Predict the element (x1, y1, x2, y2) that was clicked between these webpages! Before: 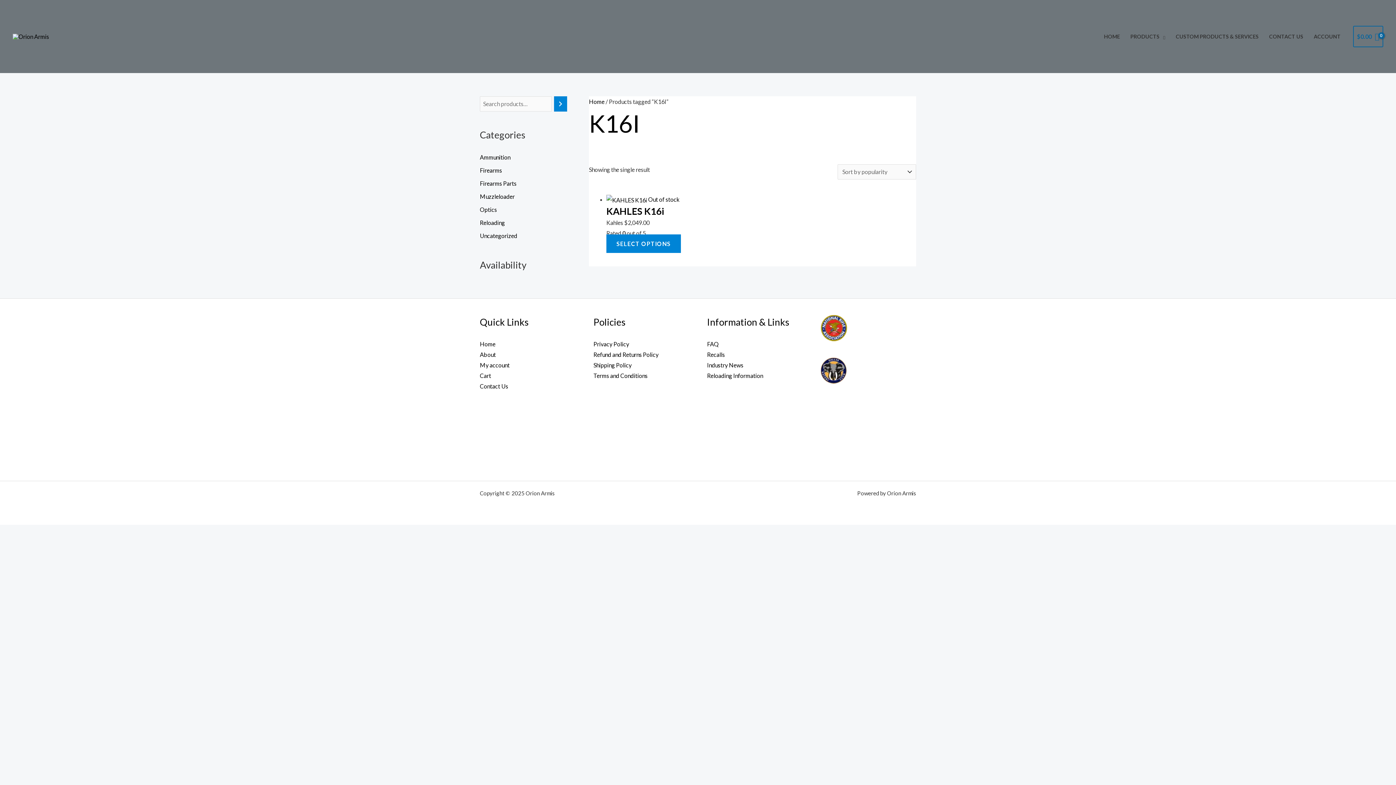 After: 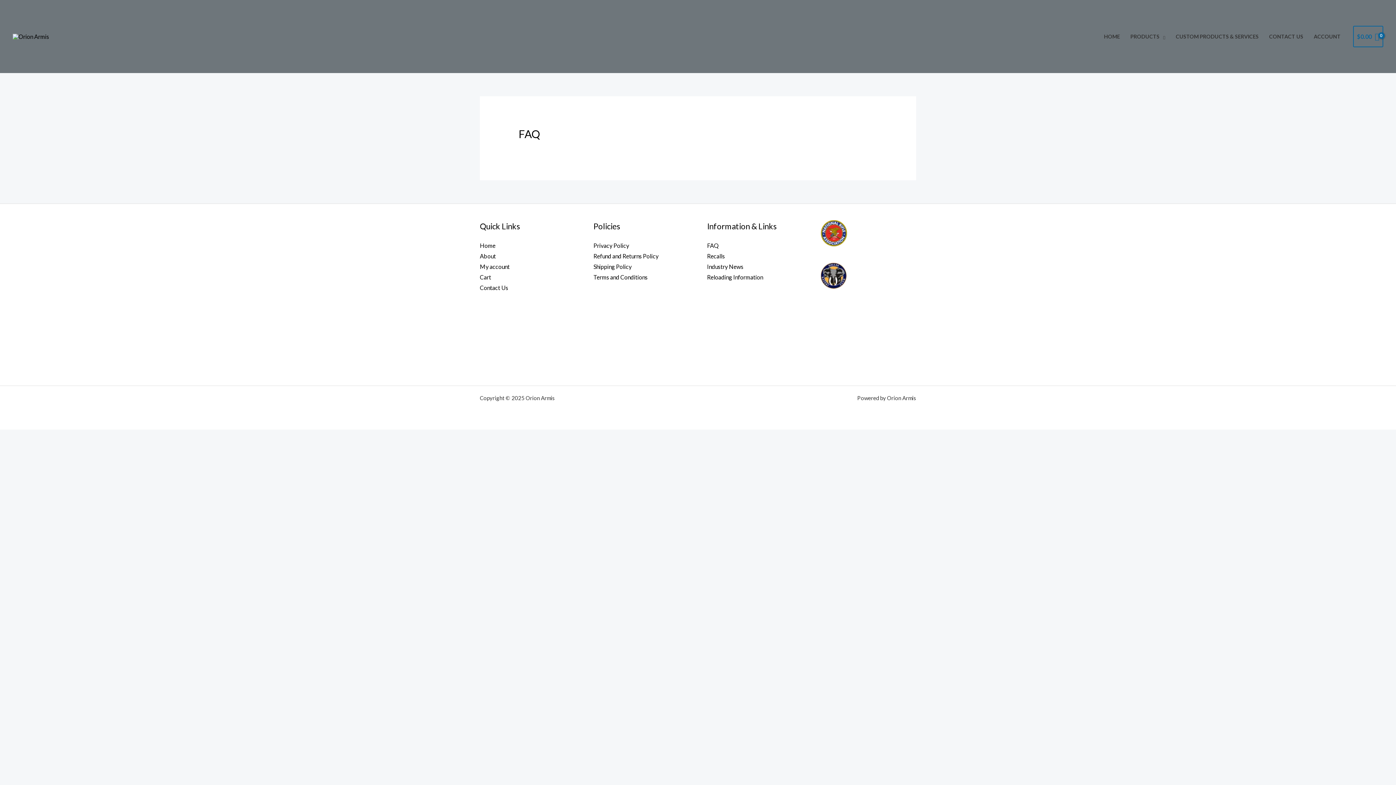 Action: bbox: (707, 340, 718, 347) label: FAQ